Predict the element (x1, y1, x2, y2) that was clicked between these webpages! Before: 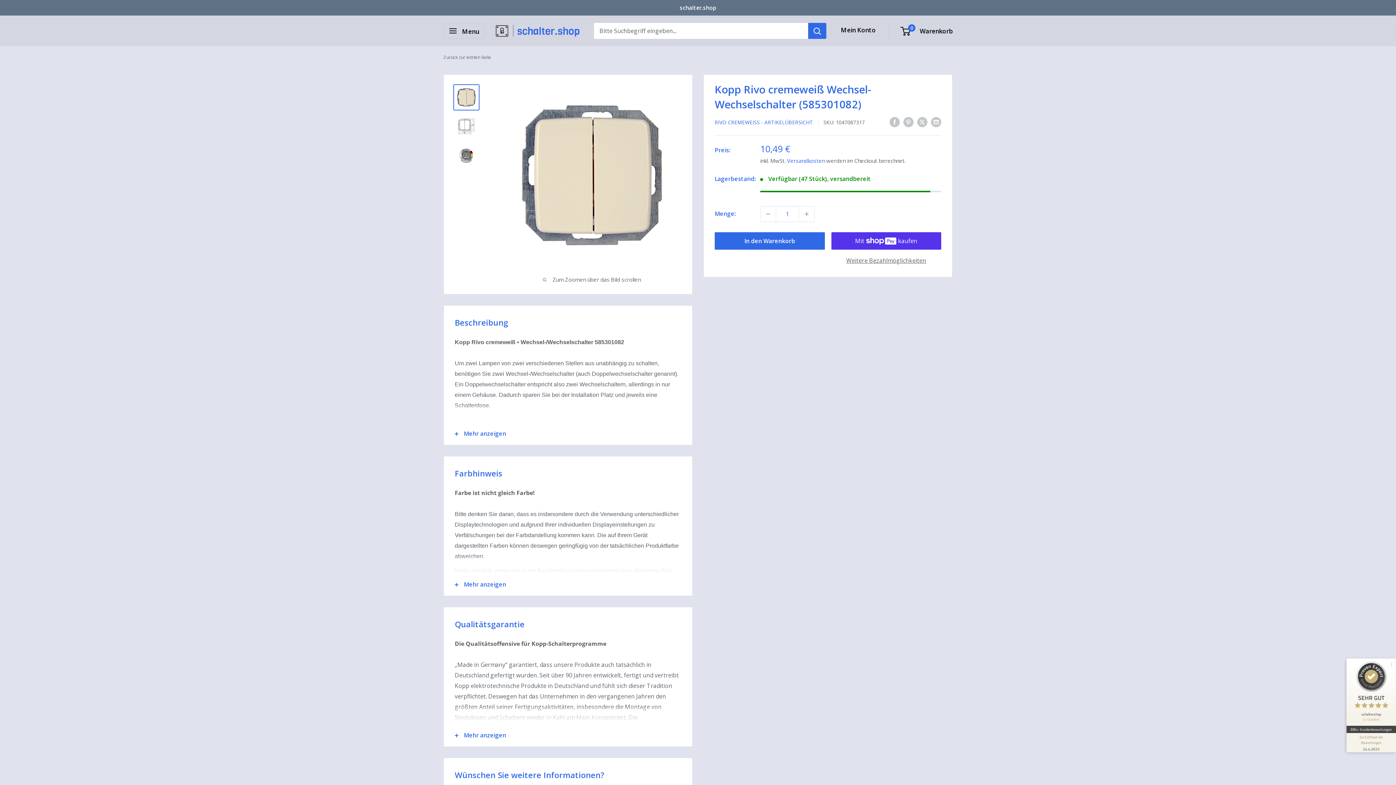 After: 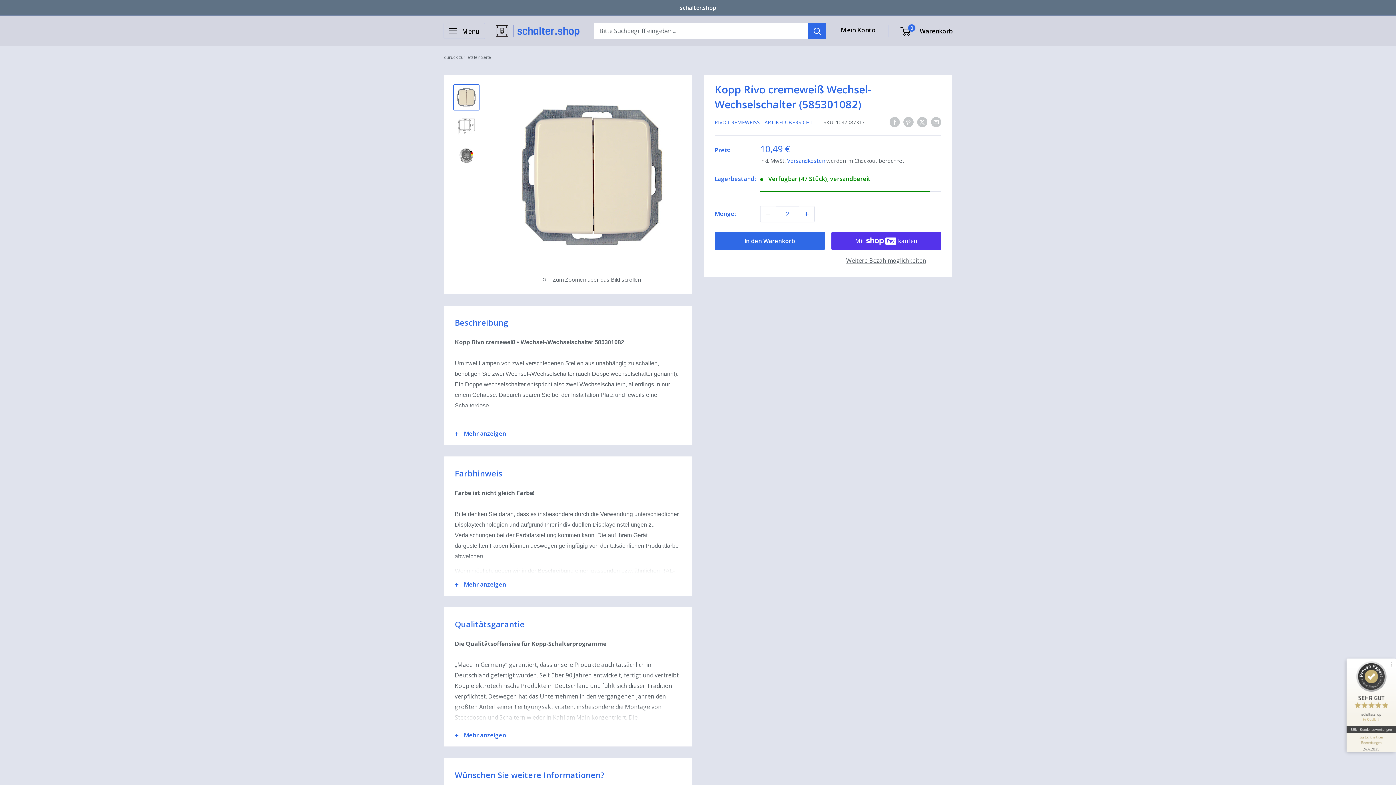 Action: bbox: (799, 206, 814, 221) label: Menge um 1 erhöhen